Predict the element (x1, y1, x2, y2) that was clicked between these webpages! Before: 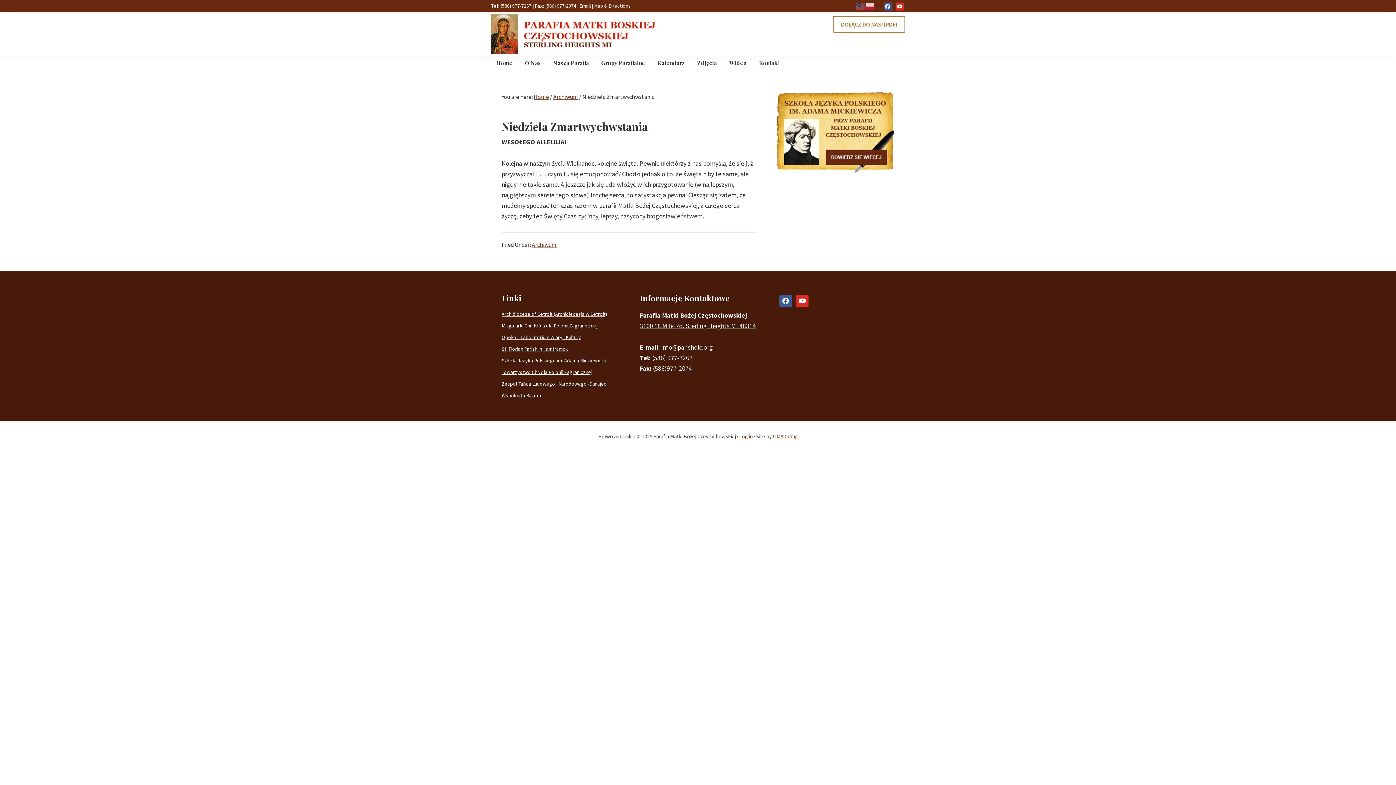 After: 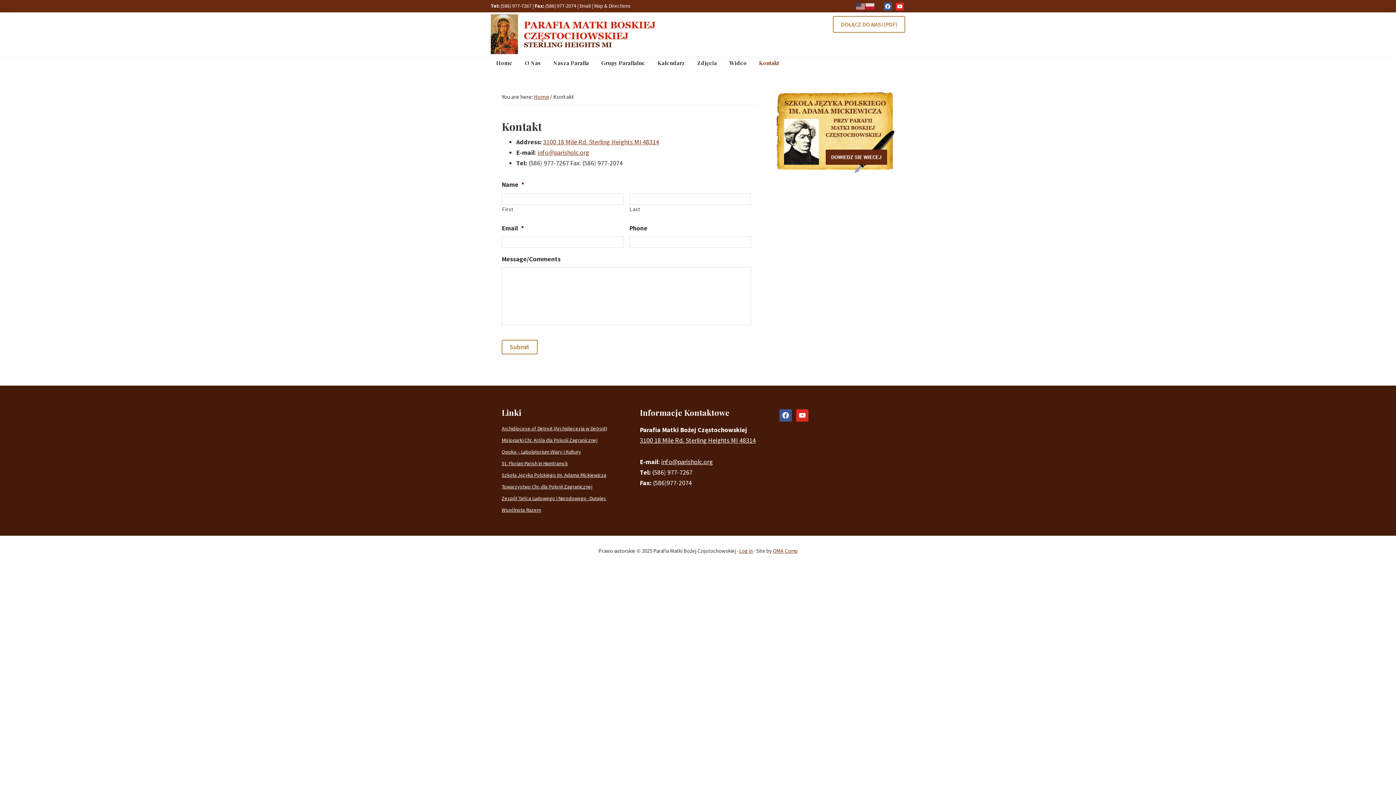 Action: label: Kontakt bbox: (753, 55, 784, 70)